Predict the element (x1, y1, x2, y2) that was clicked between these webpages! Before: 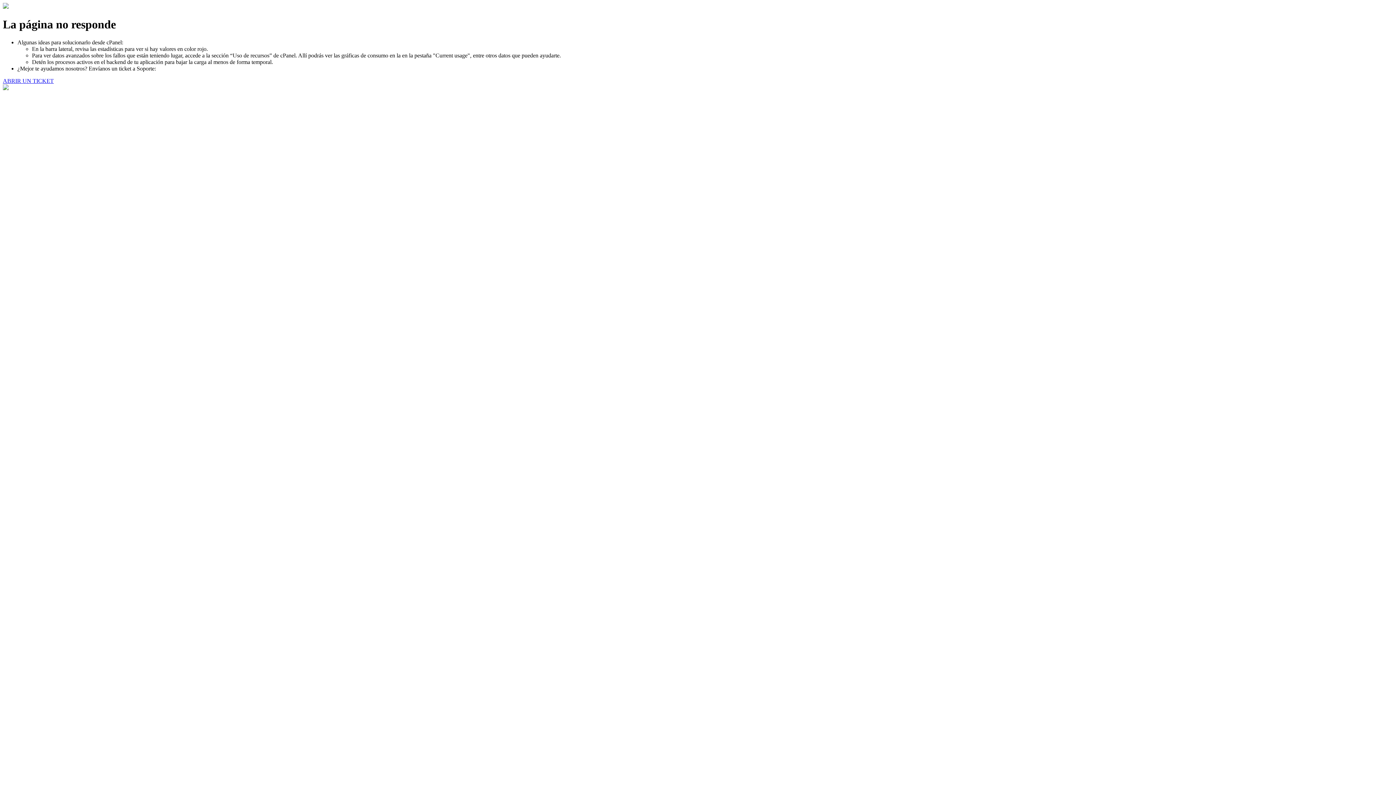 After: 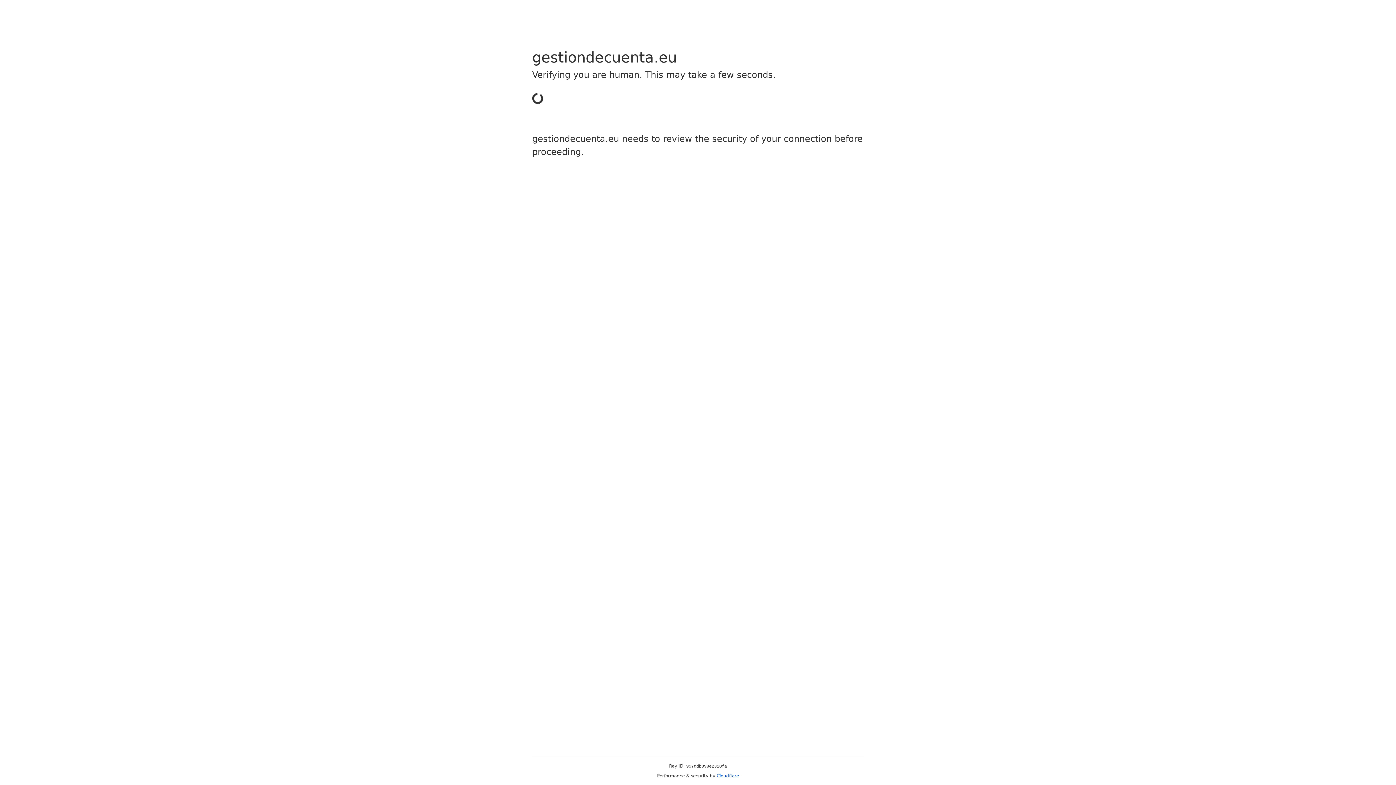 Action: label: ABRIR UN TICKET bbox: (2, 77, 53, 83)